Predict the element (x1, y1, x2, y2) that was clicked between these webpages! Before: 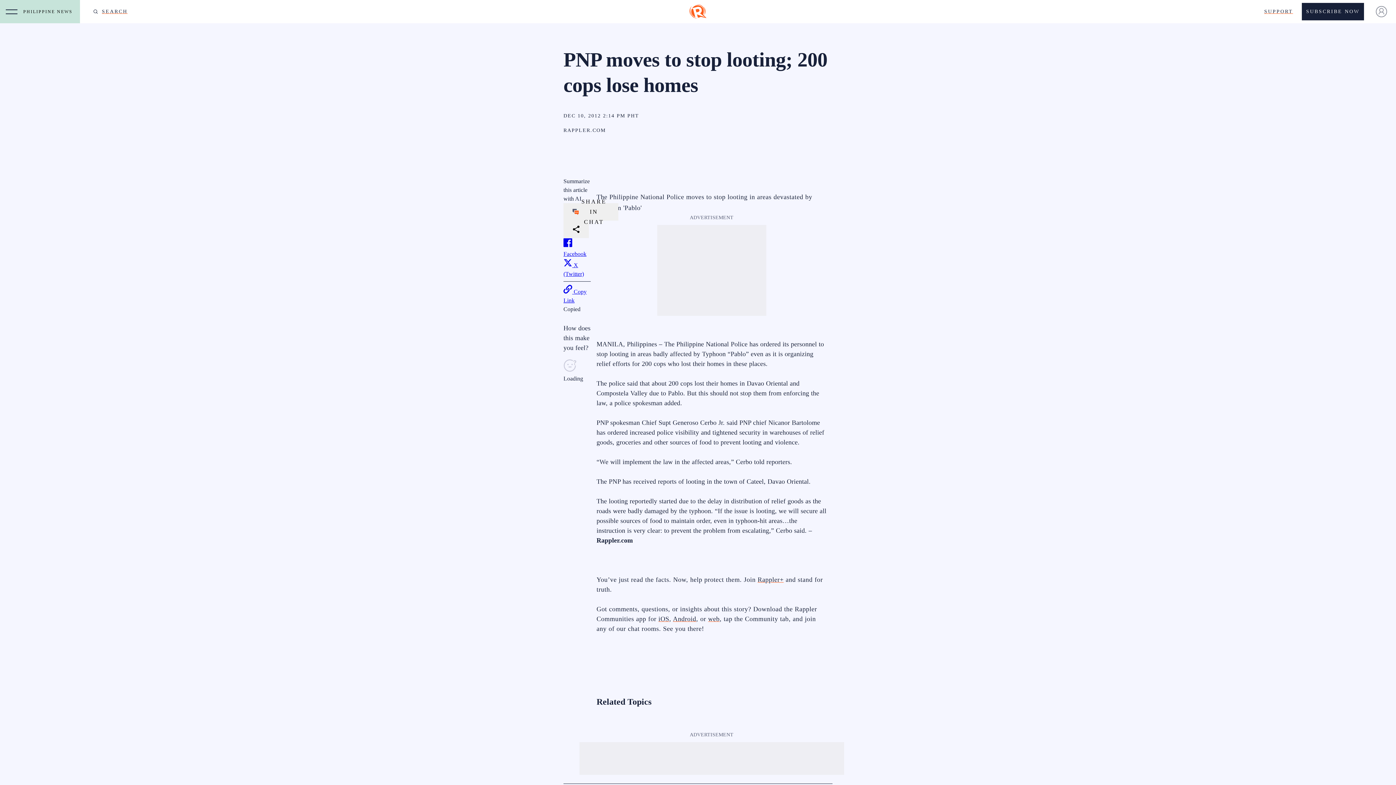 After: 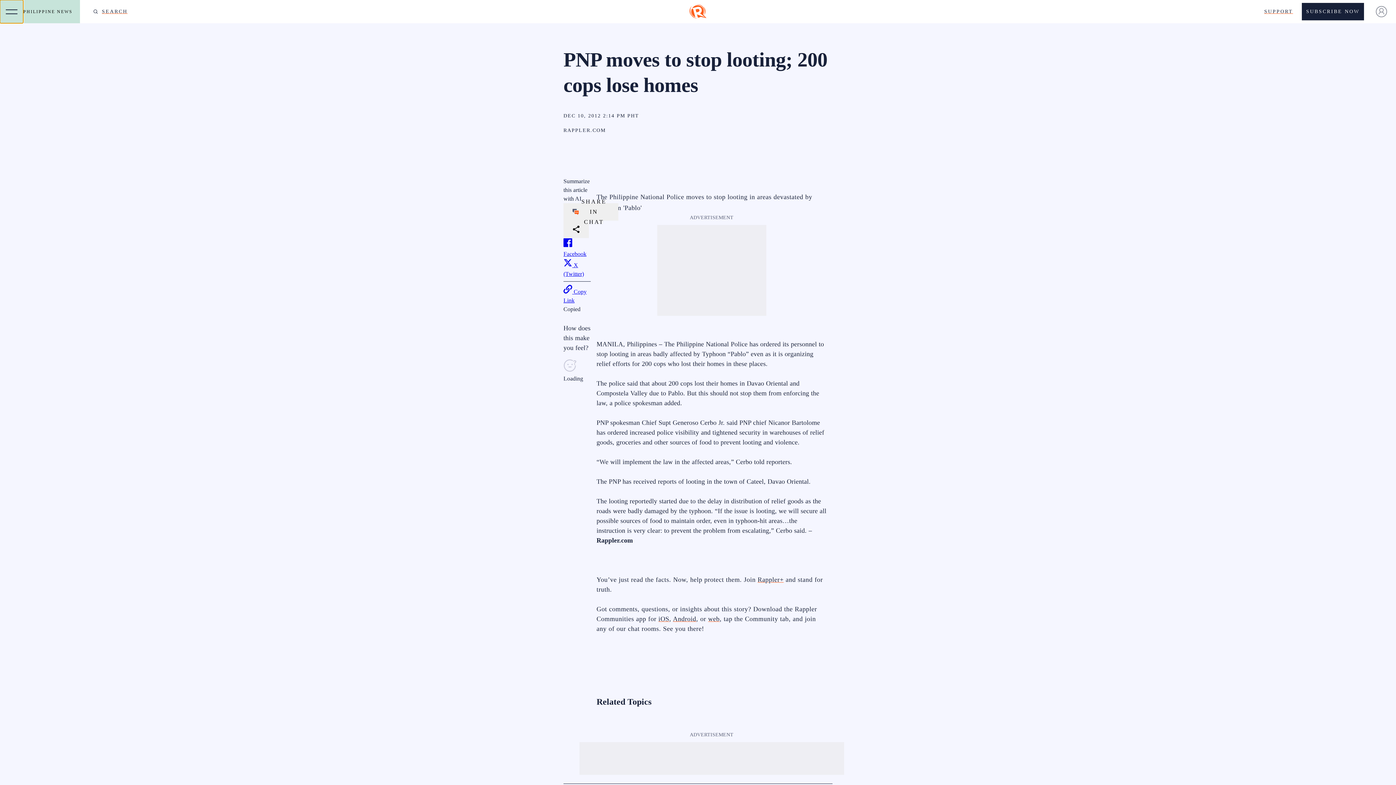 Action: bbox: (0, 0, 23, 23) label: OPEN NAVIGATION